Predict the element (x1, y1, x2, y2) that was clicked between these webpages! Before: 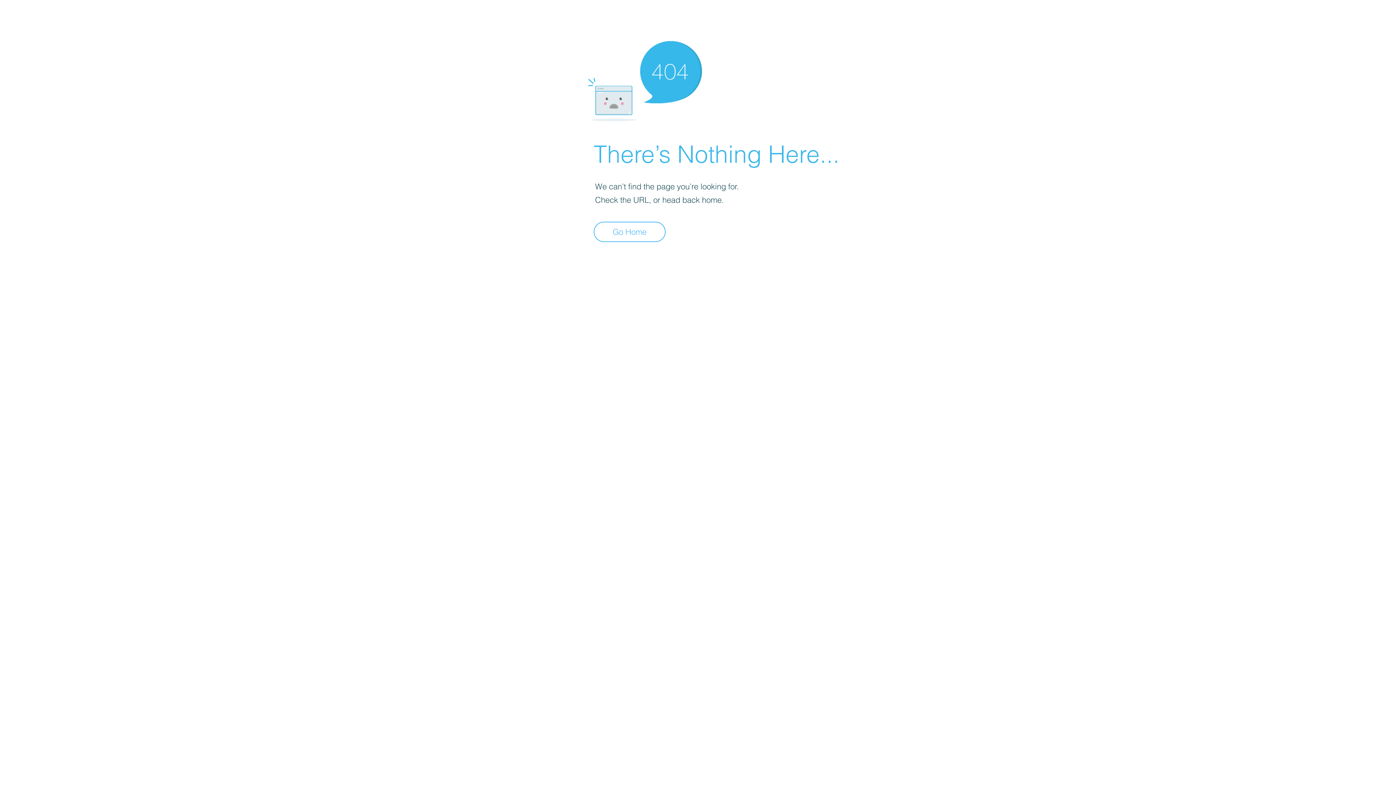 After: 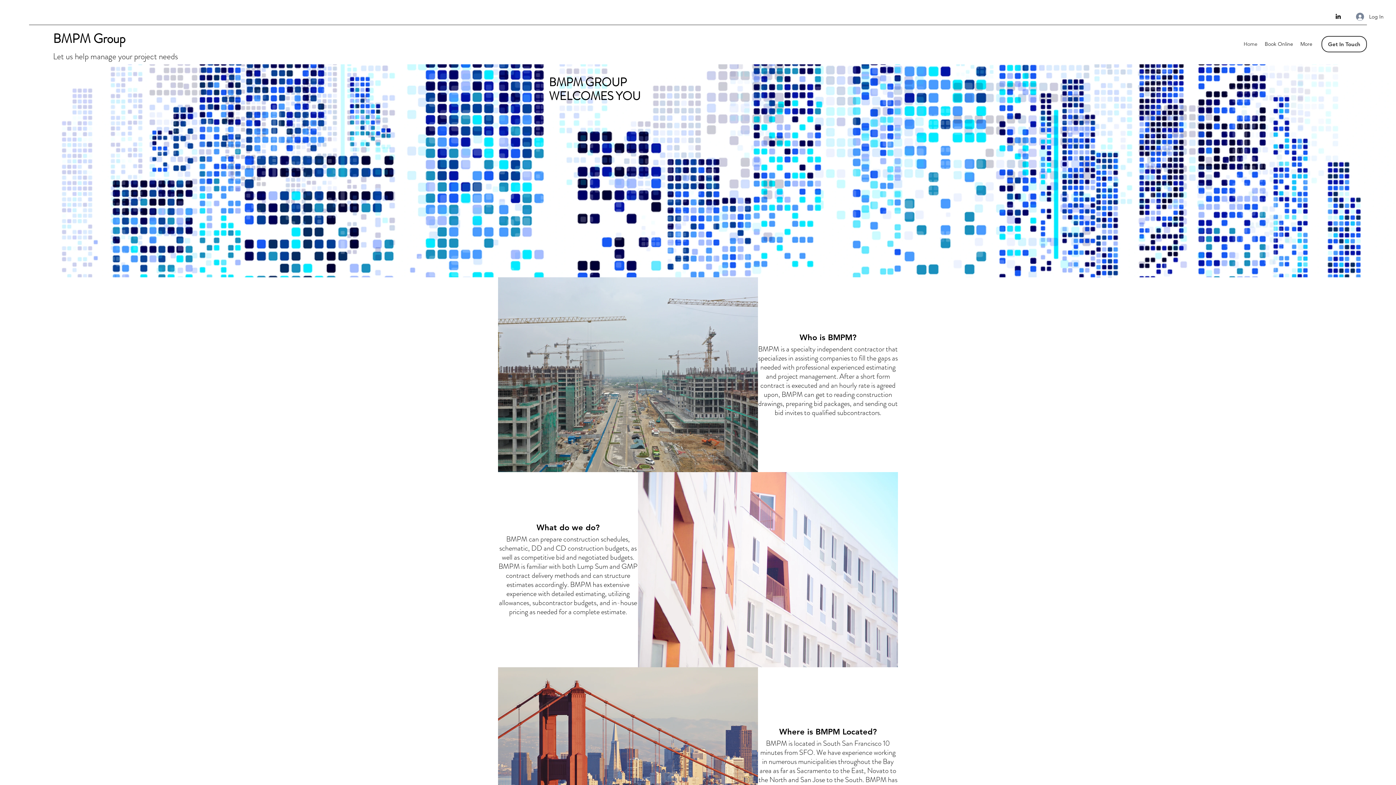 Action: label: Go Home bbox: (593, 221, 665, 242)